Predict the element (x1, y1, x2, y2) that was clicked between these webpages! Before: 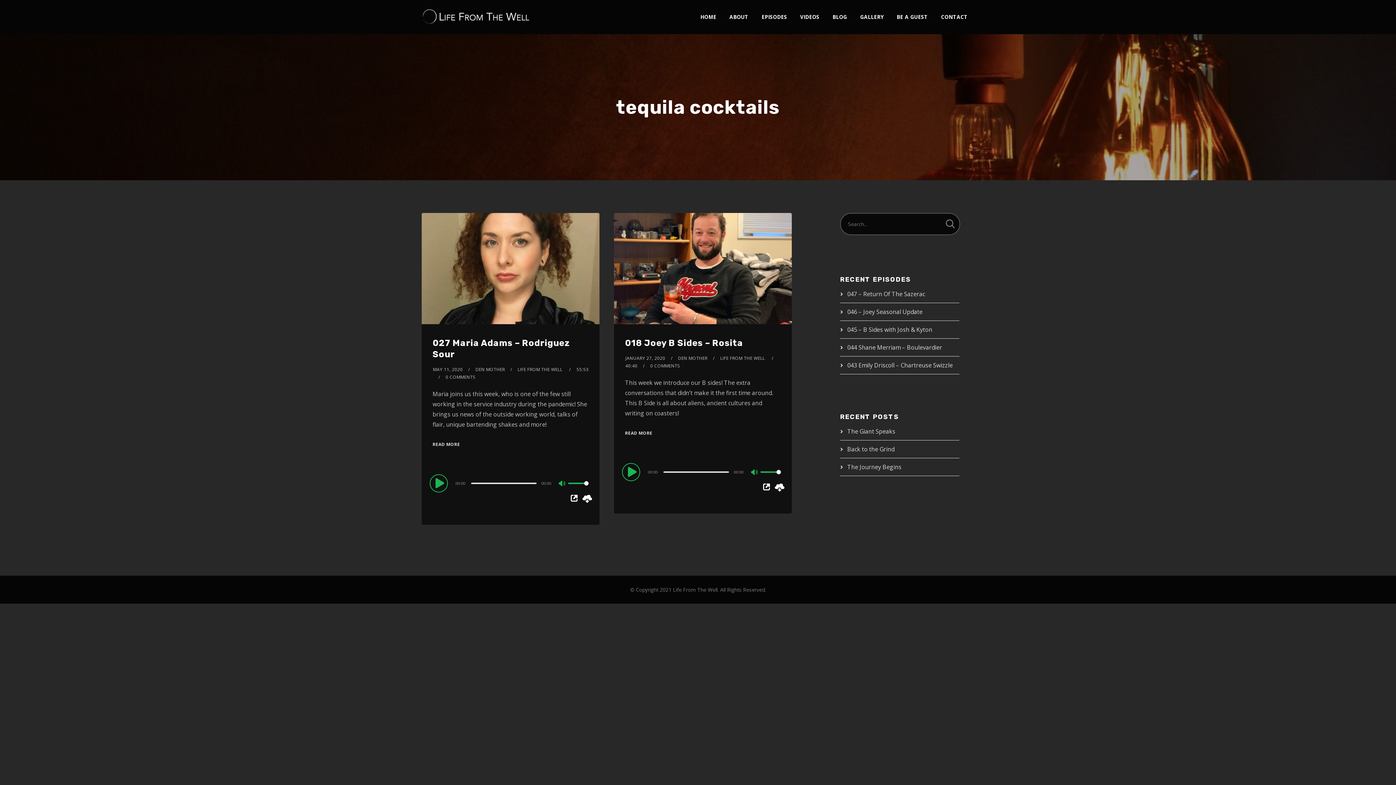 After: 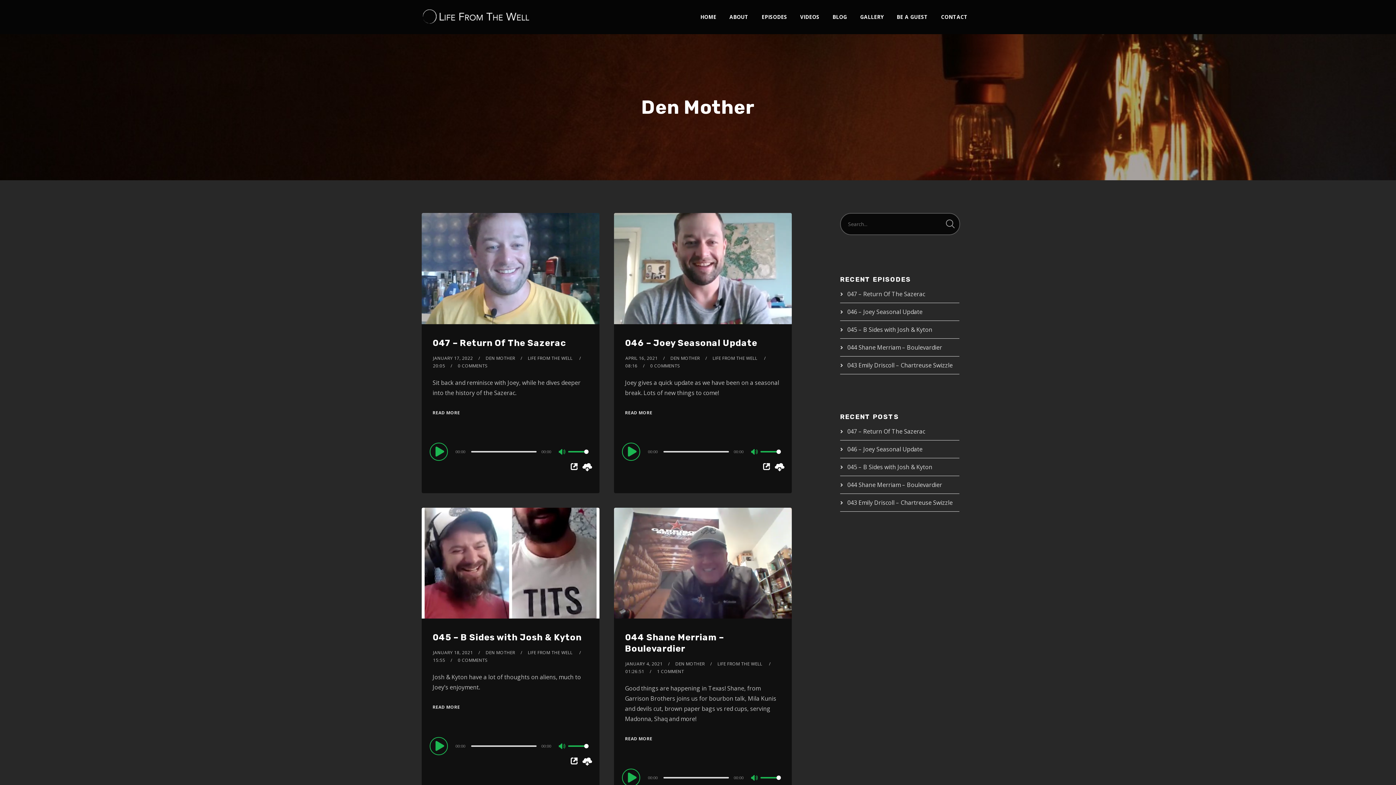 Action: label: DEN MOTHER bbox: (678, 355, 707, 361)